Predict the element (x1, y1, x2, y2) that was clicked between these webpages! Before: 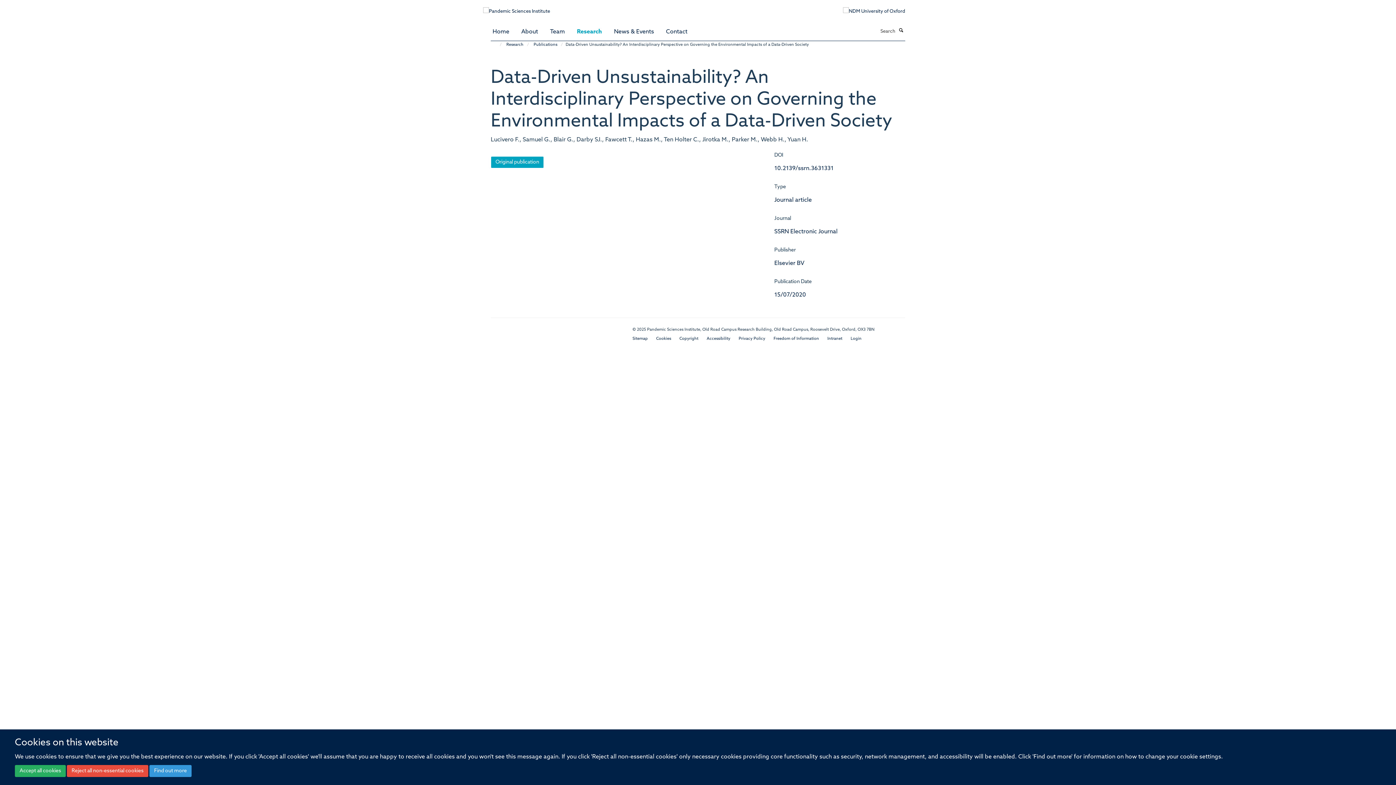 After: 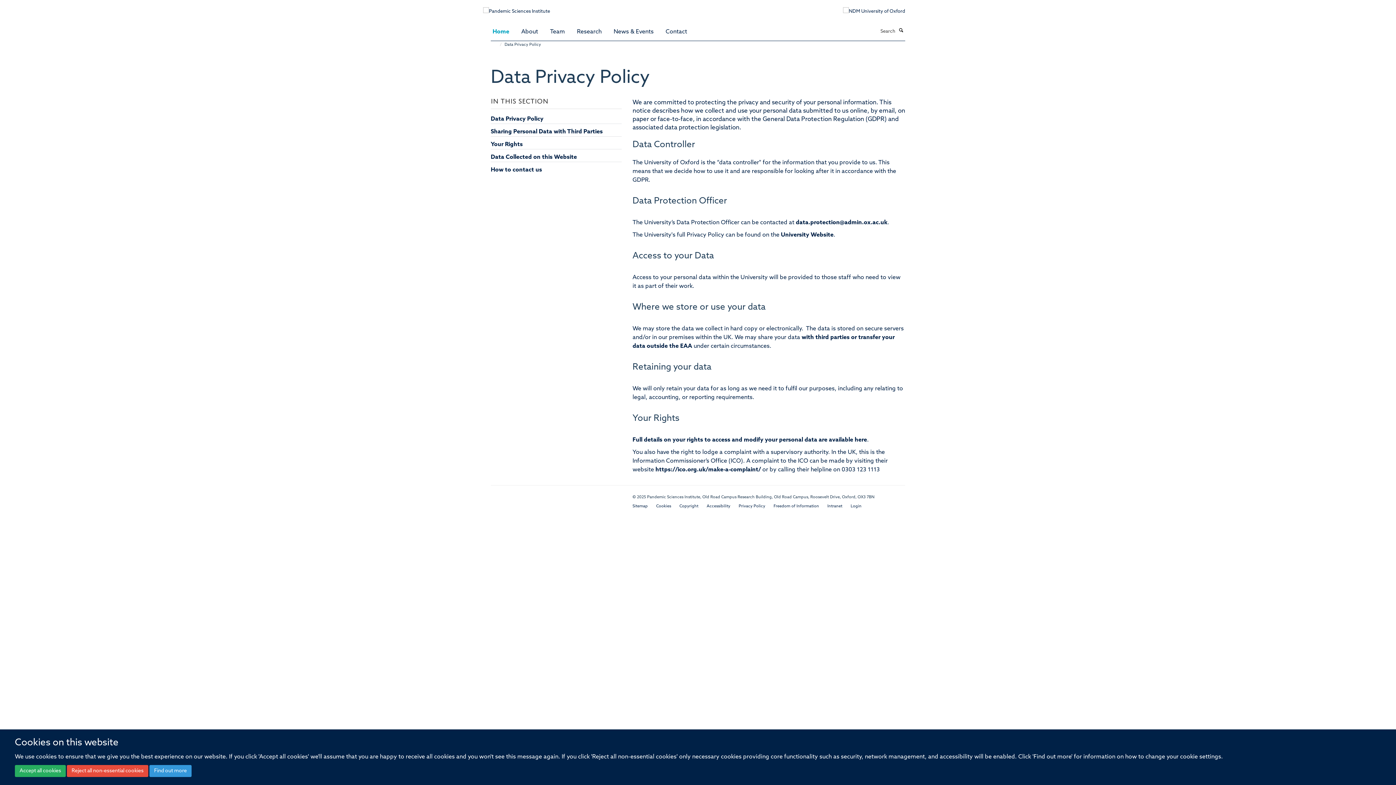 Action: bbox: (738, 337, 765, 341) label: Privacy Policy